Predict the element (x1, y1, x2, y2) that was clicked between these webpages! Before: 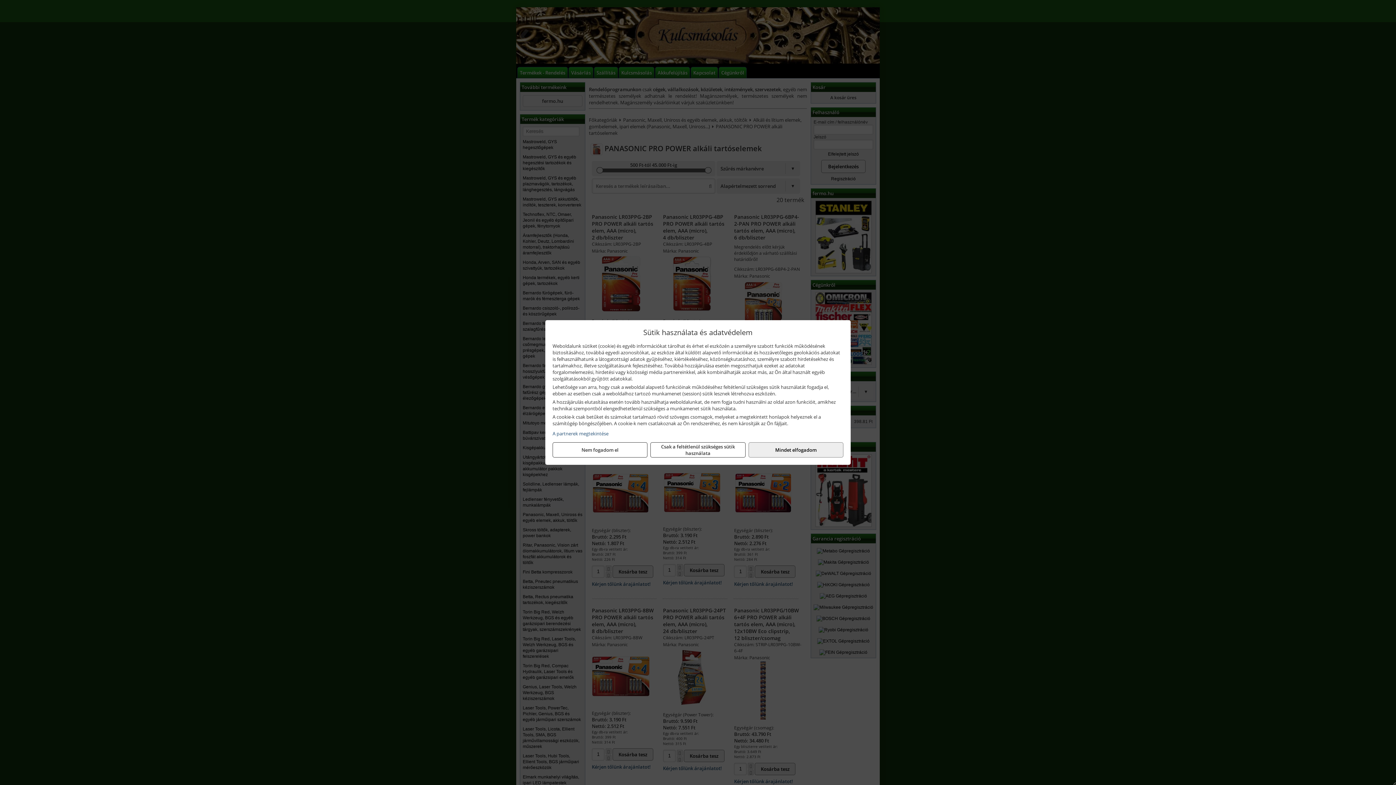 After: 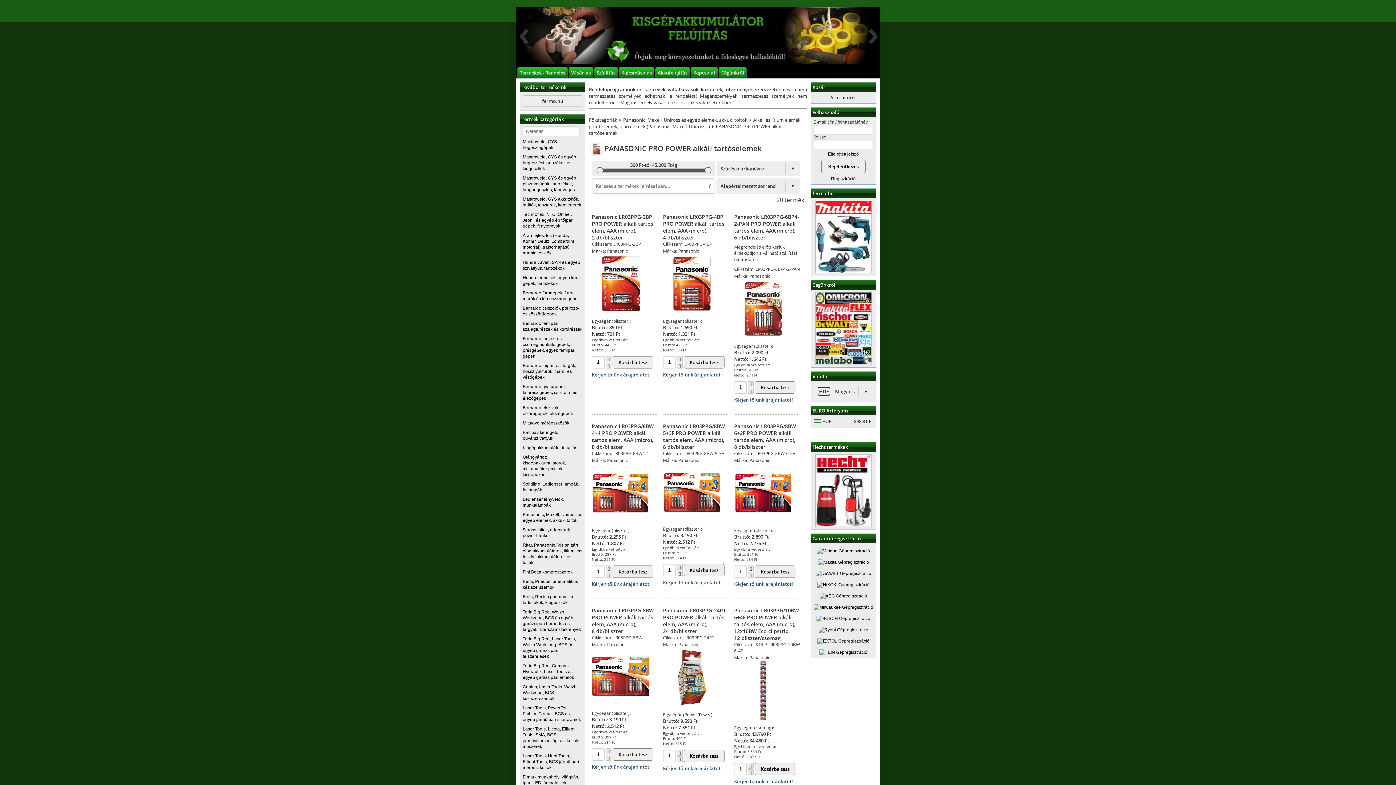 Action: label: Csak a feltétlenül szükséges sütik használata bbox: (650, 442, 745, 457)